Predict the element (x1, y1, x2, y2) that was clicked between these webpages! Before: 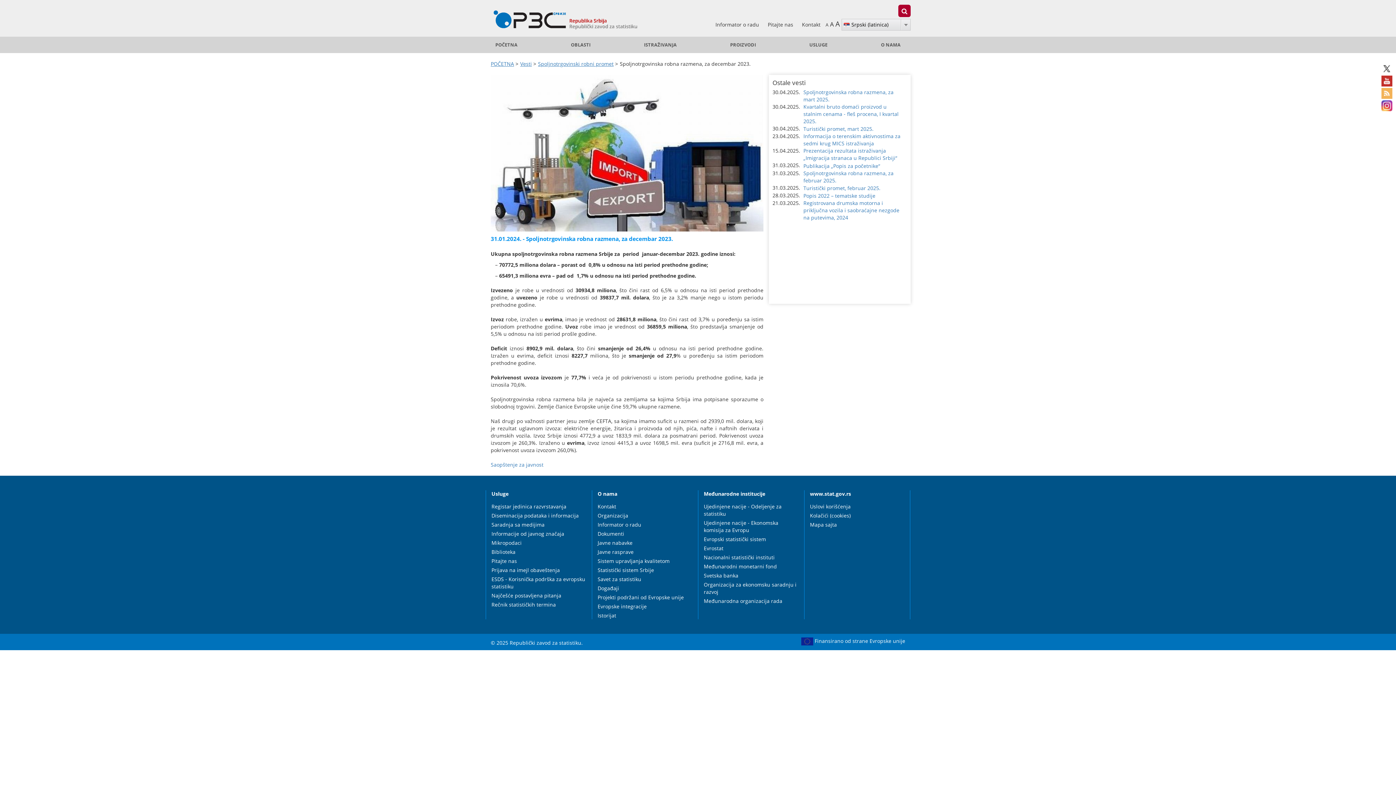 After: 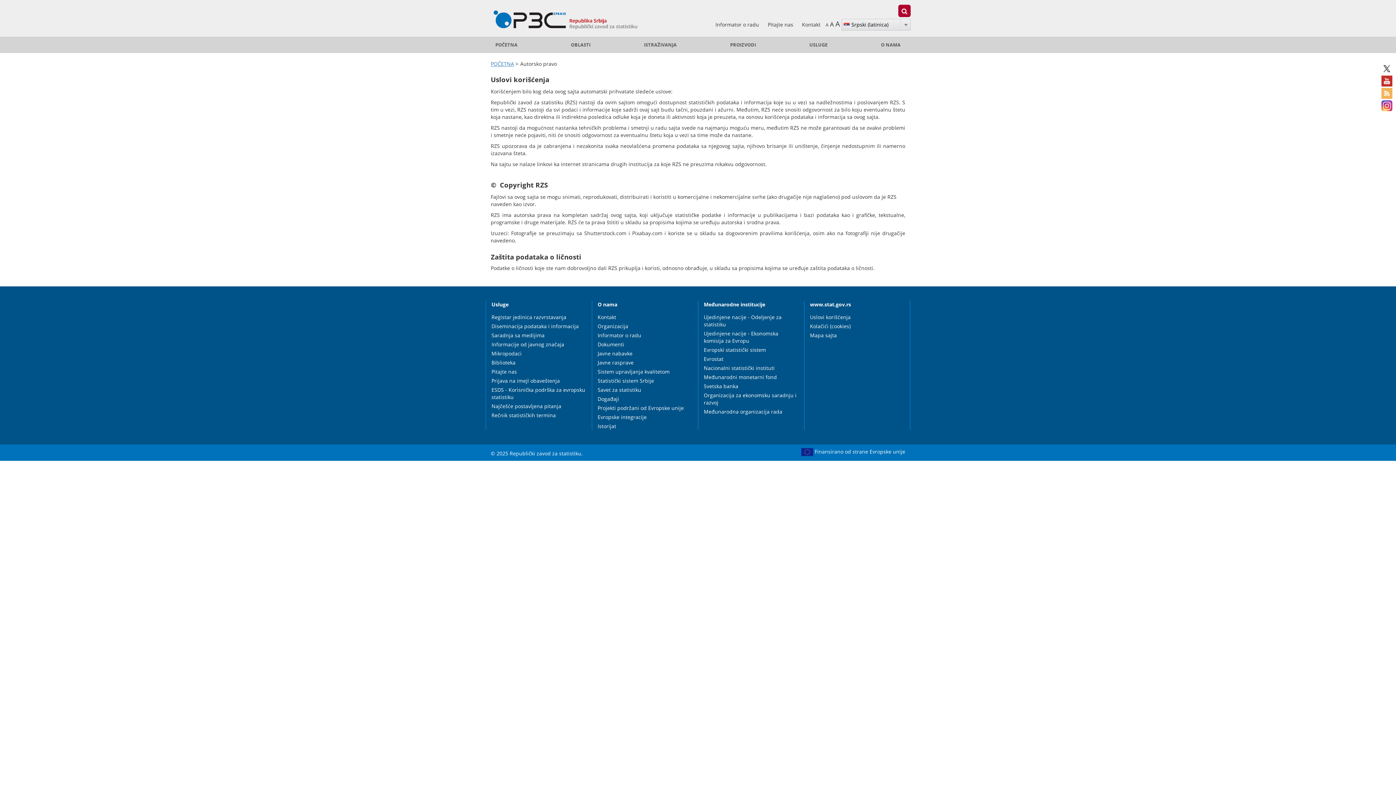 Action: label: Uslovi korišćenja bbox: (810, 501, 904, 510)